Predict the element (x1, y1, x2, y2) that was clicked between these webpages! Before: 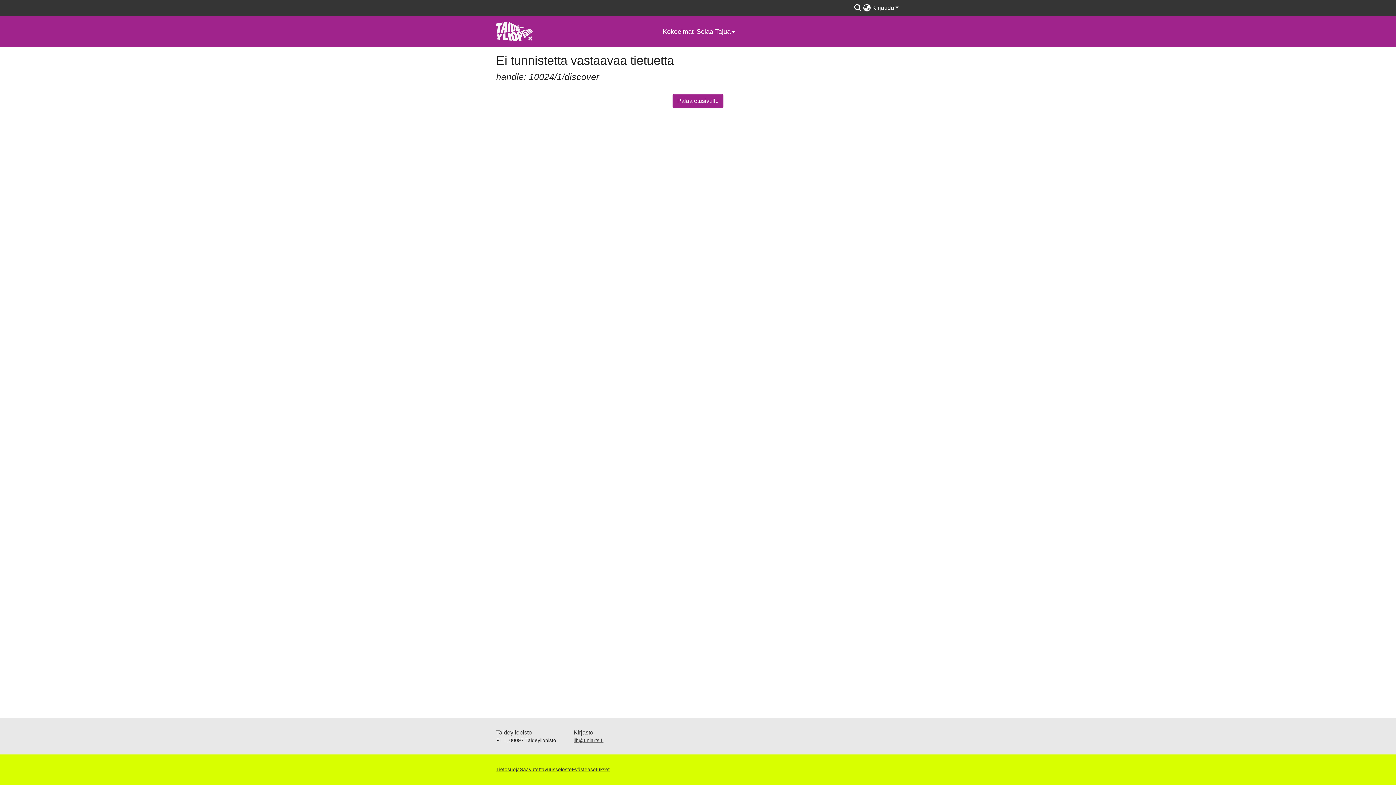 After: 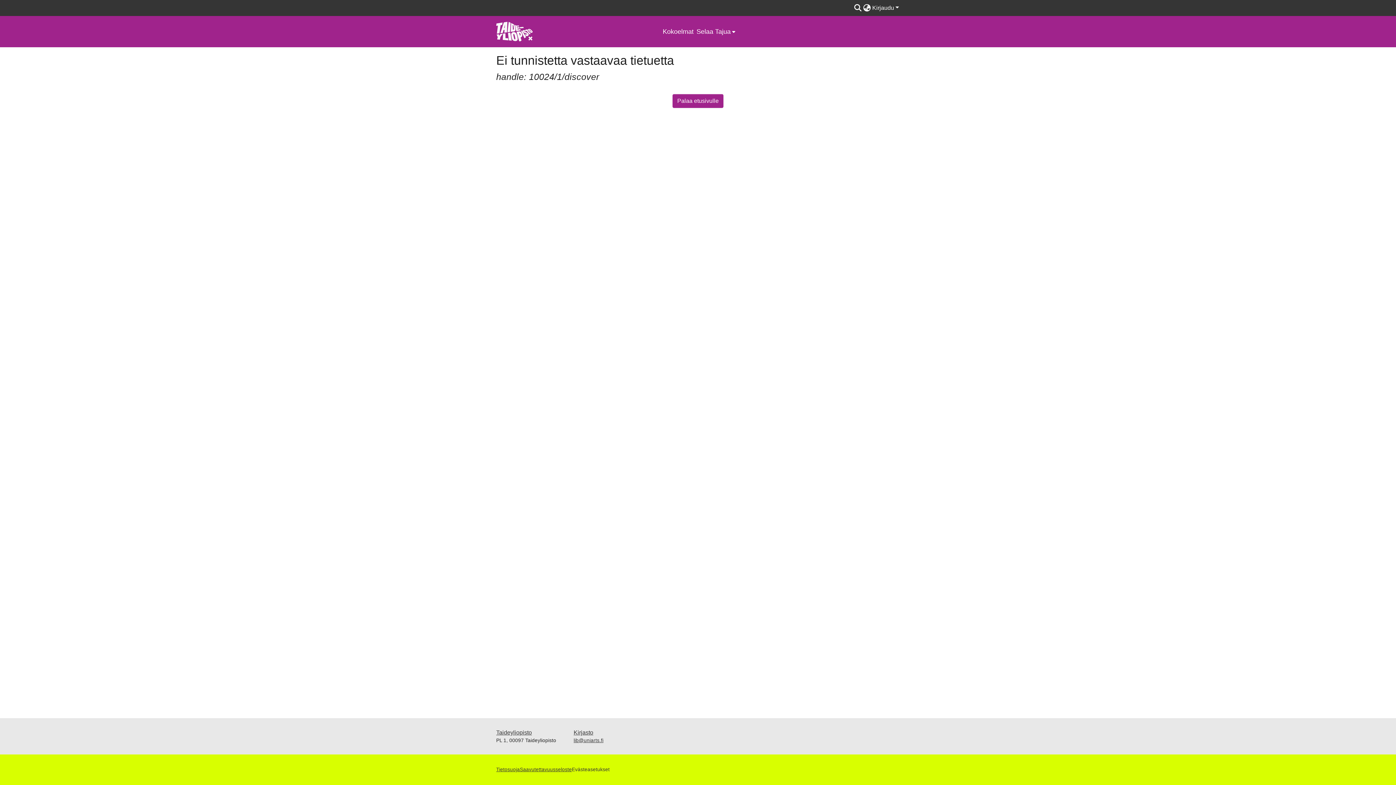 Action: bbox: (572, 766, 609, 773) label: Evästeasetukset